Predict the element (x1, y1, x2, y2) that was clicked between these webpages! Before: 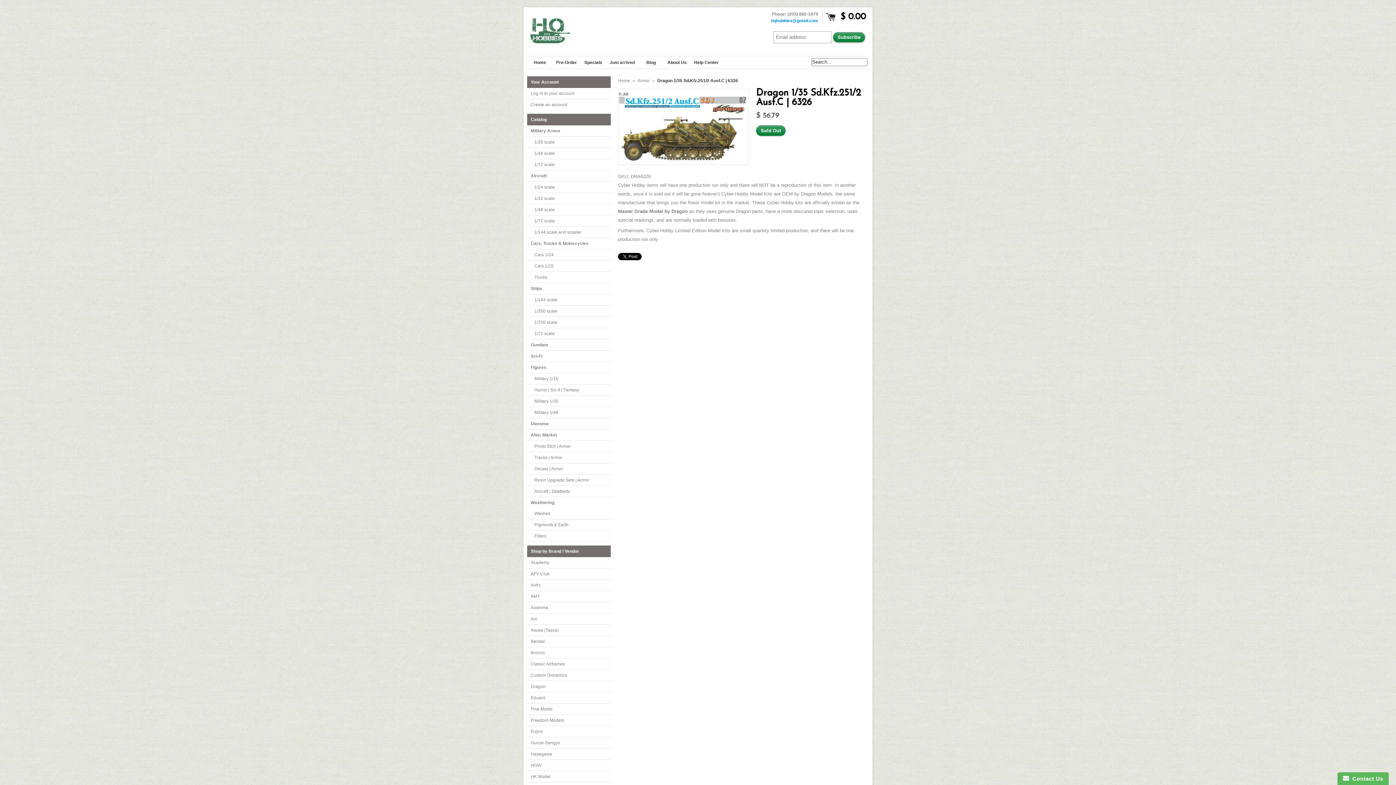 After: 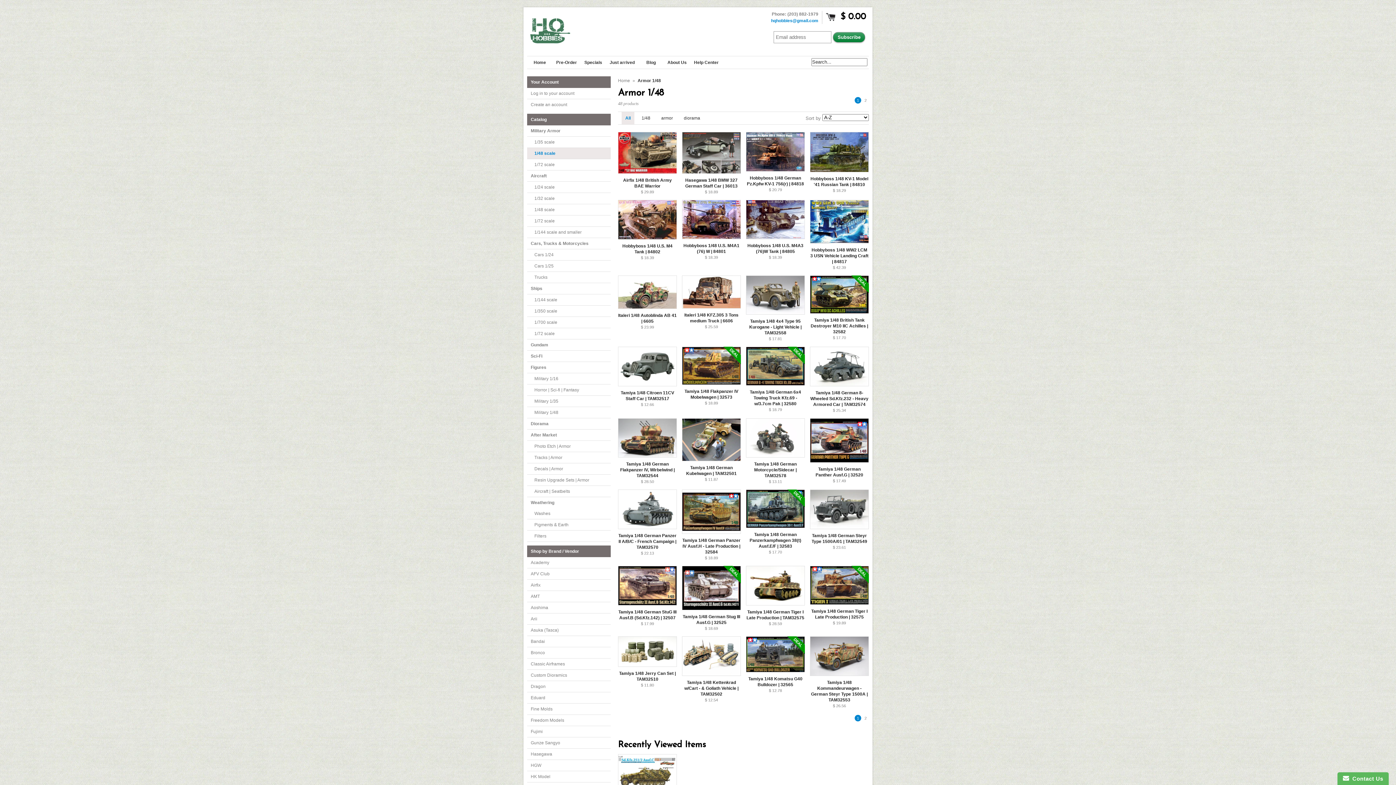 Action: label: 1/48 scale bbox: (527, 147, 610, 159)